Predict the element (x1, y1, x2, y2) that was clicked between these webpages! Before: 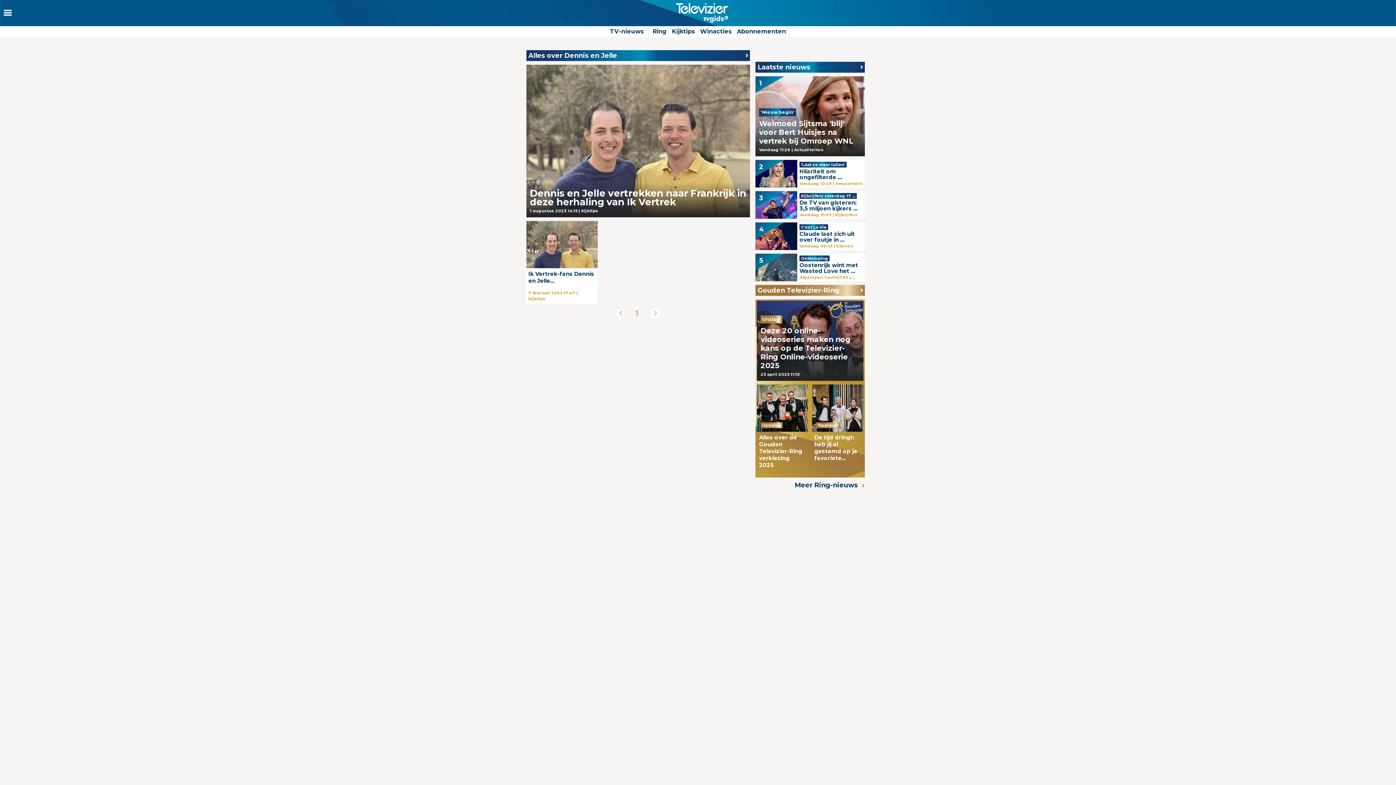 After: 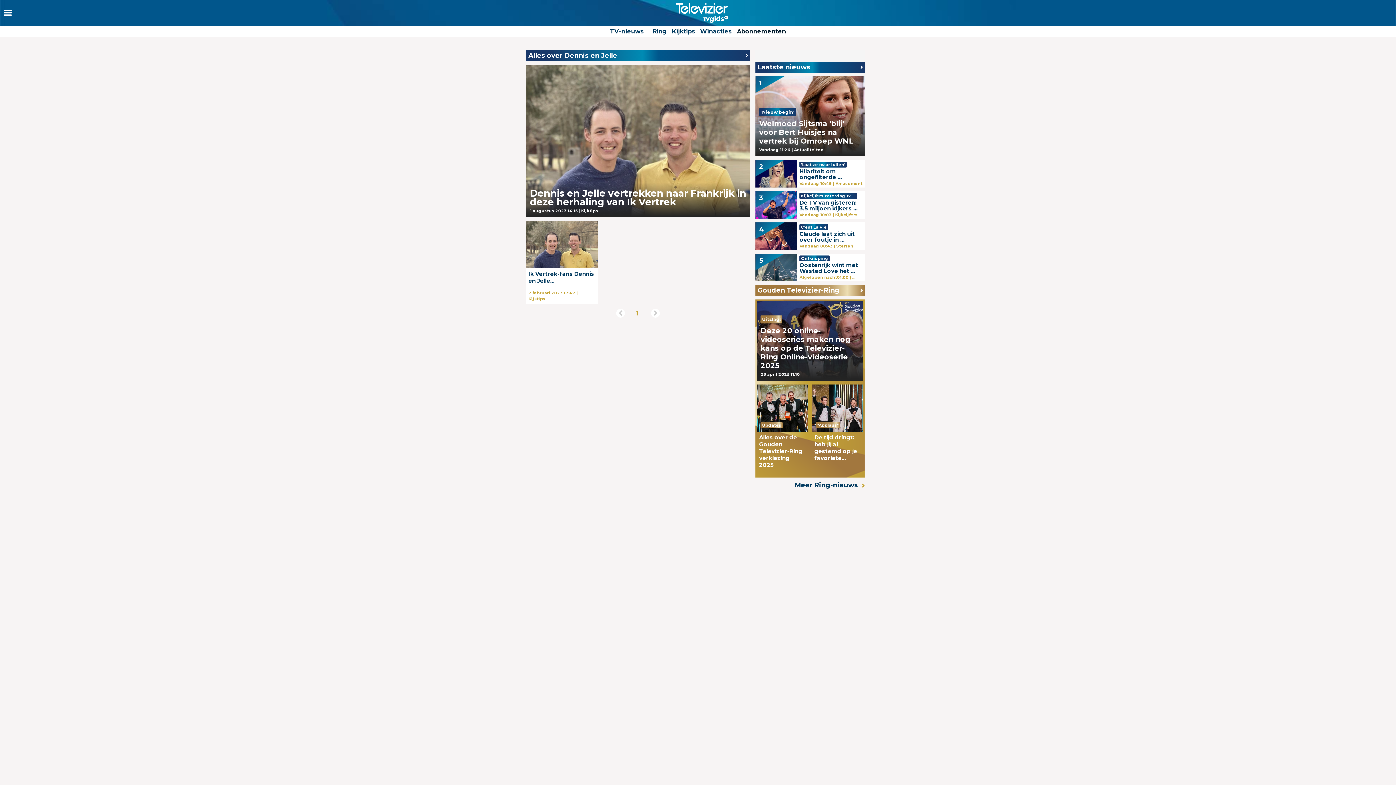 Action: label: Abonnementen bbox: (737, 28, 786, 34)